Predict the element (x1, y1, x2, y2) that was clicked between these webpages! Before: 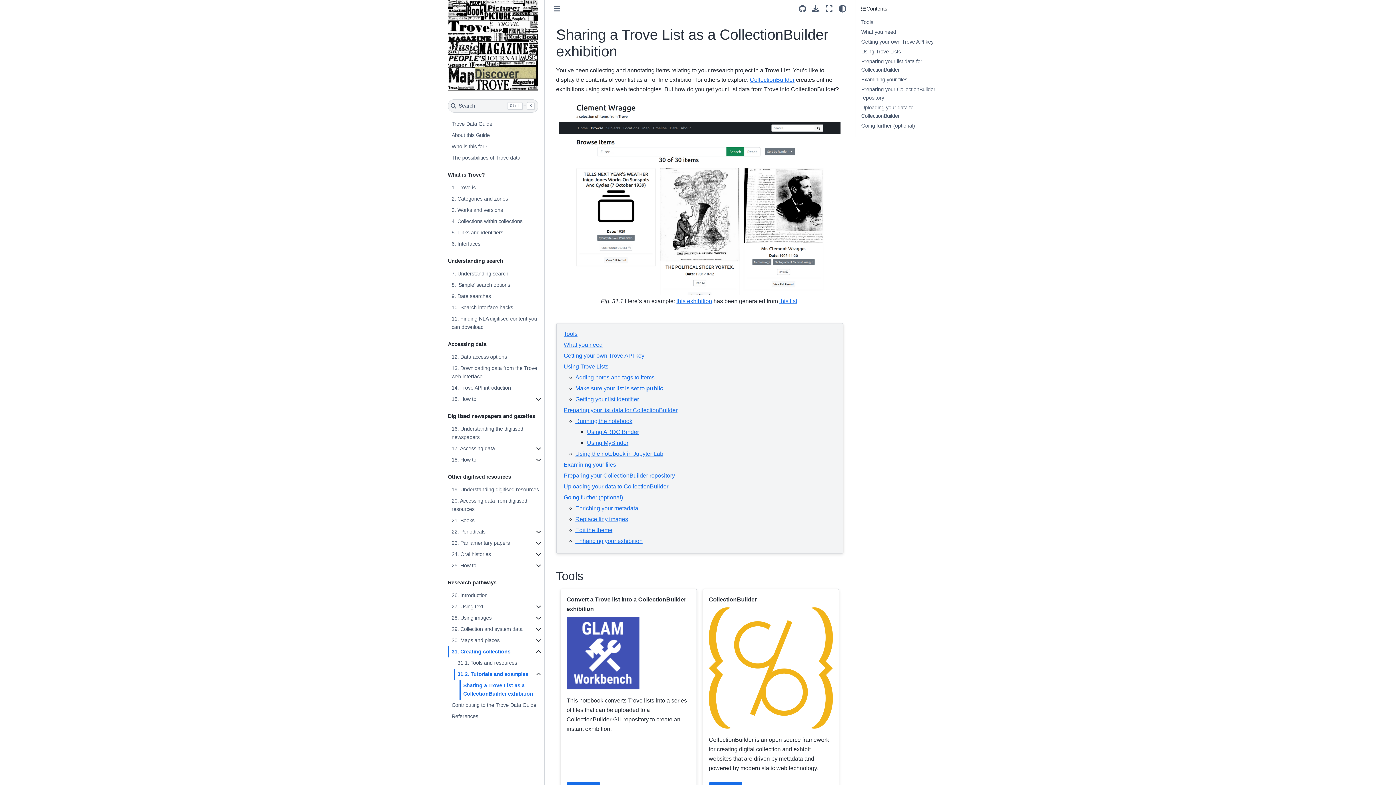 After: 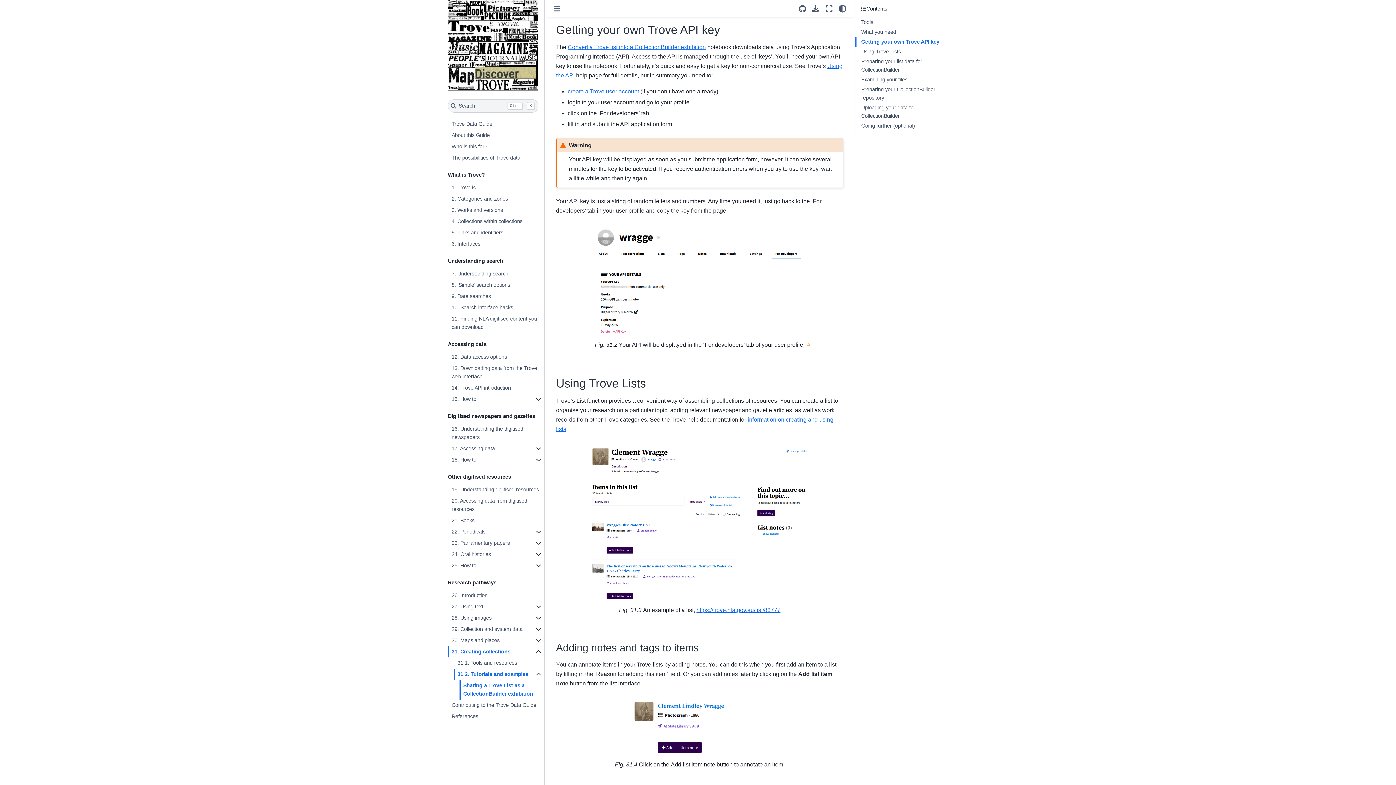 Action: label: Getting your own Trove API key bbox: (563, 352, 644, 359)